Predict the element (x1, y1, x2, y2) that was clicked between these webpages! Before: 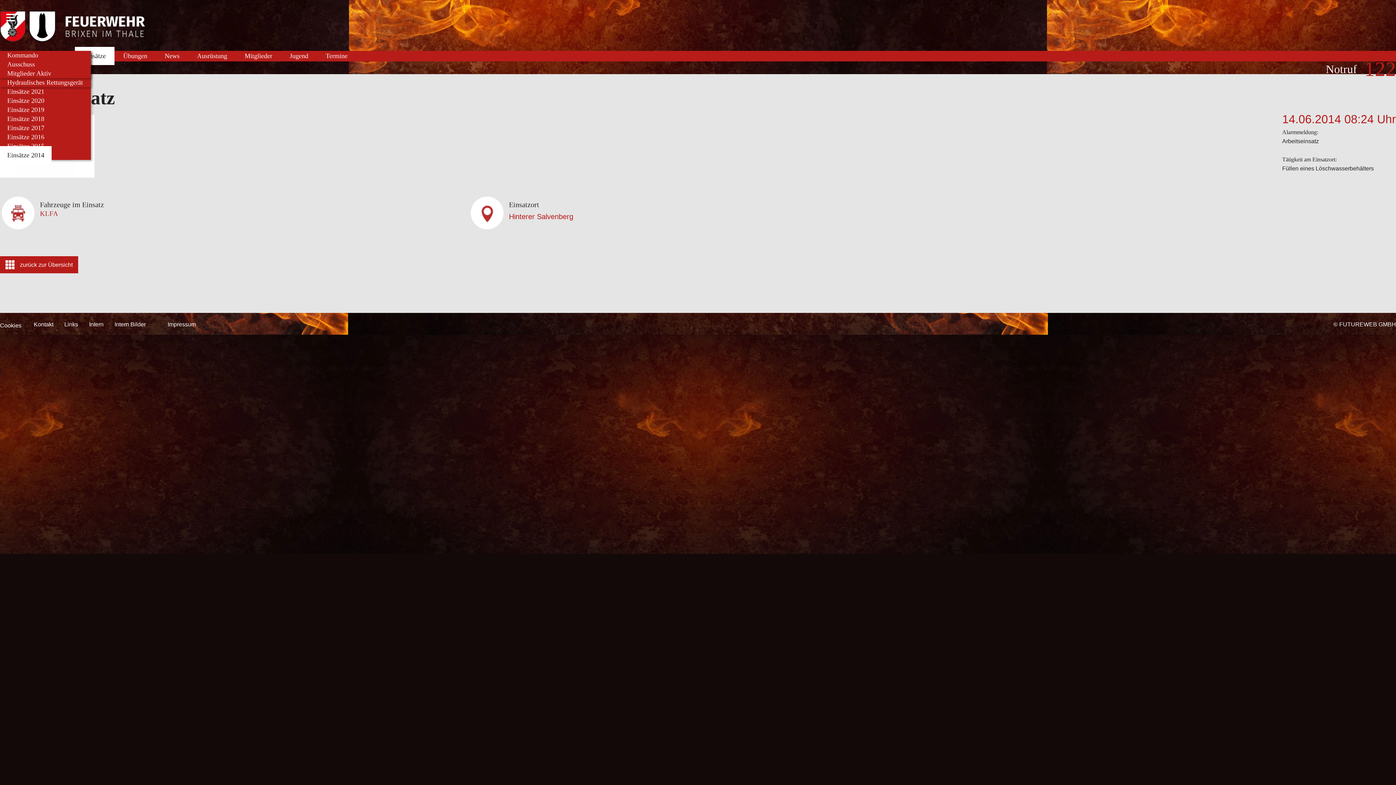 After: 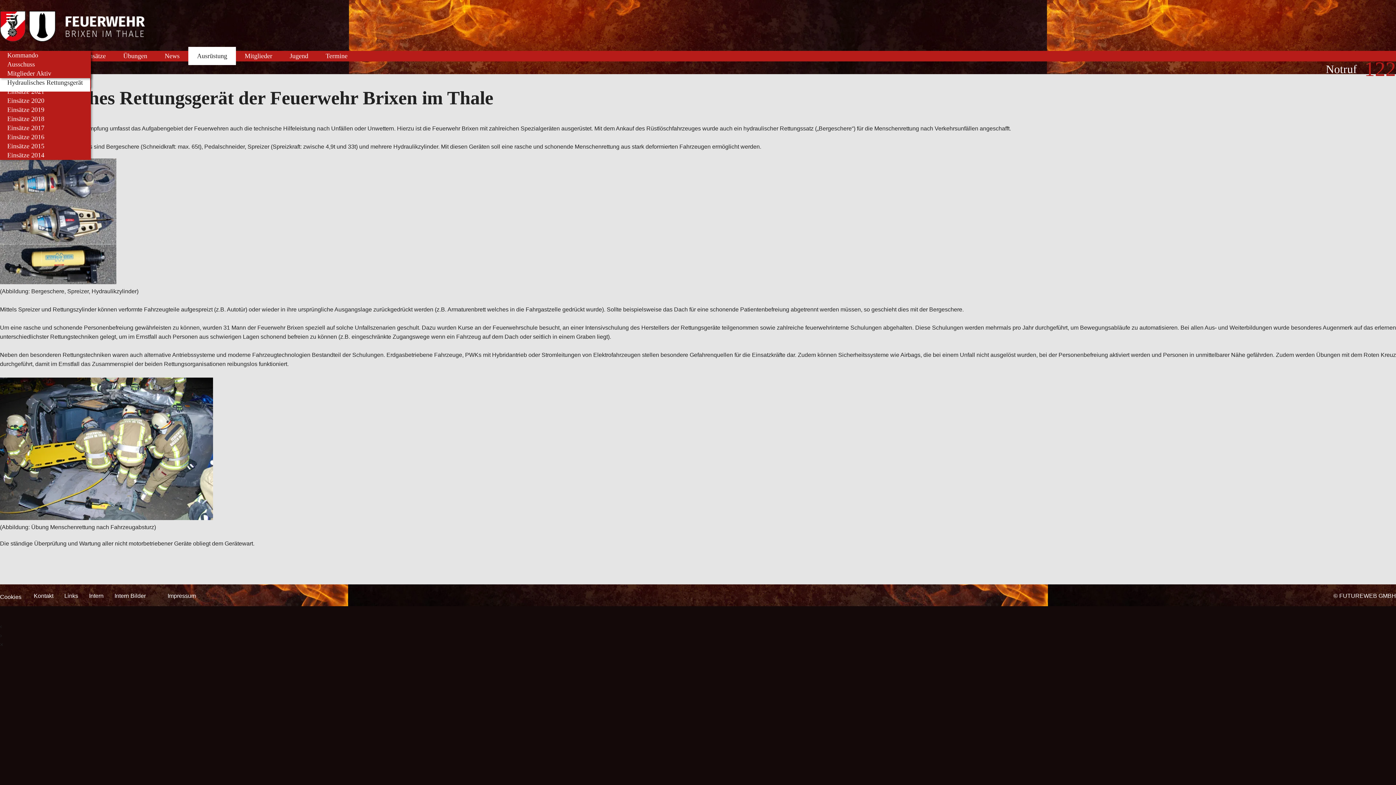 Action: bbox: (0, 73, 90, 91) label: Hydraulisches Rettungsgerät